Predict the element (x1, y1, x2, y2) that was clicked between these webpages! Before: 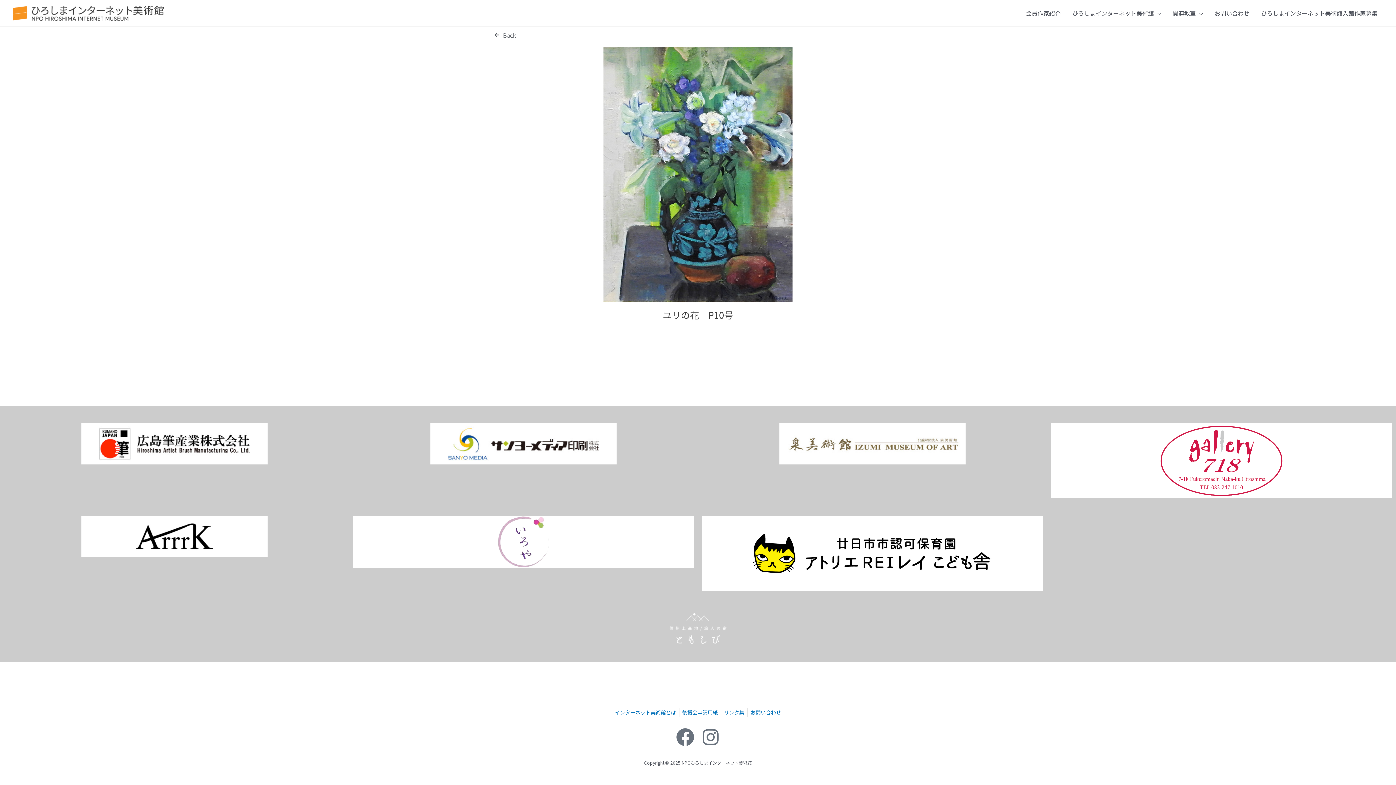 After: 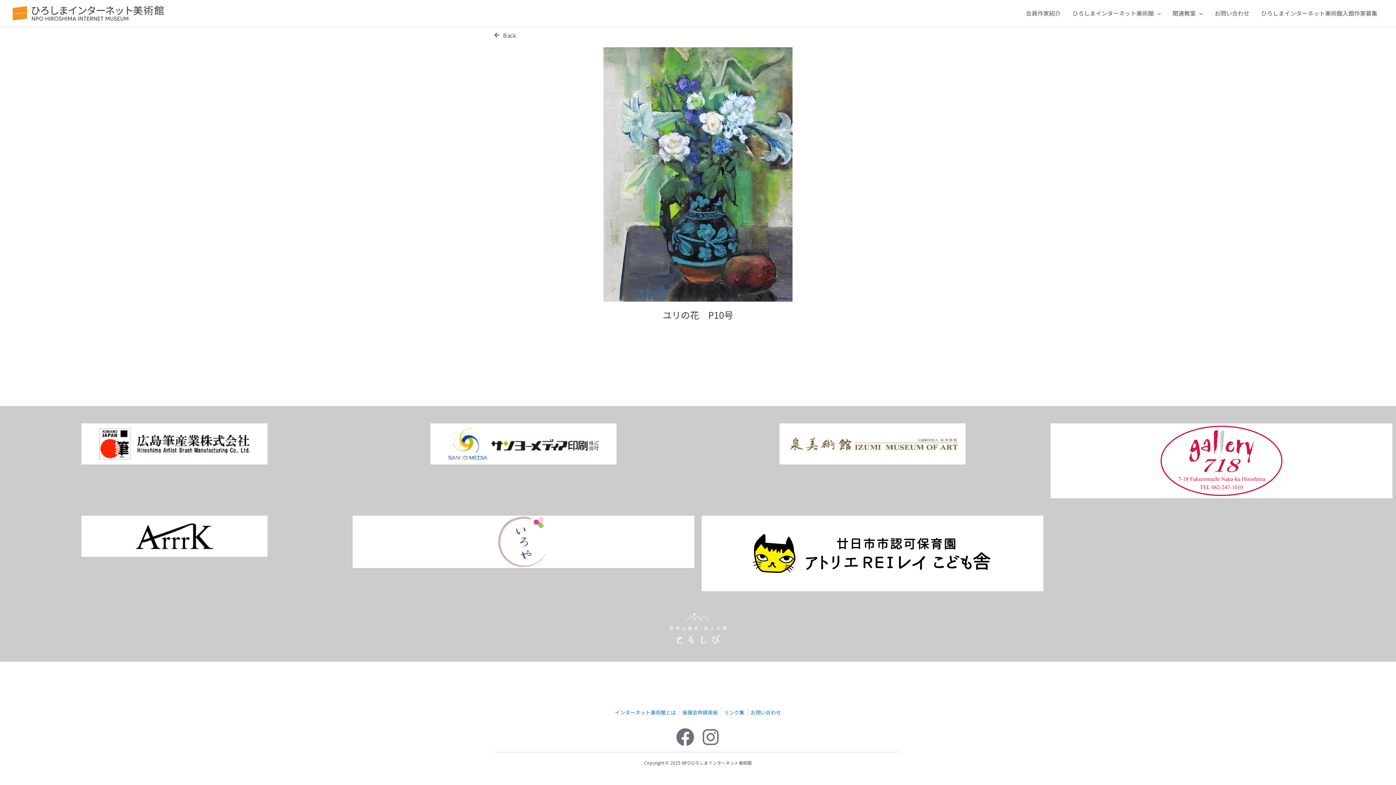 Action: bbox: (701, 728, 720, 746)